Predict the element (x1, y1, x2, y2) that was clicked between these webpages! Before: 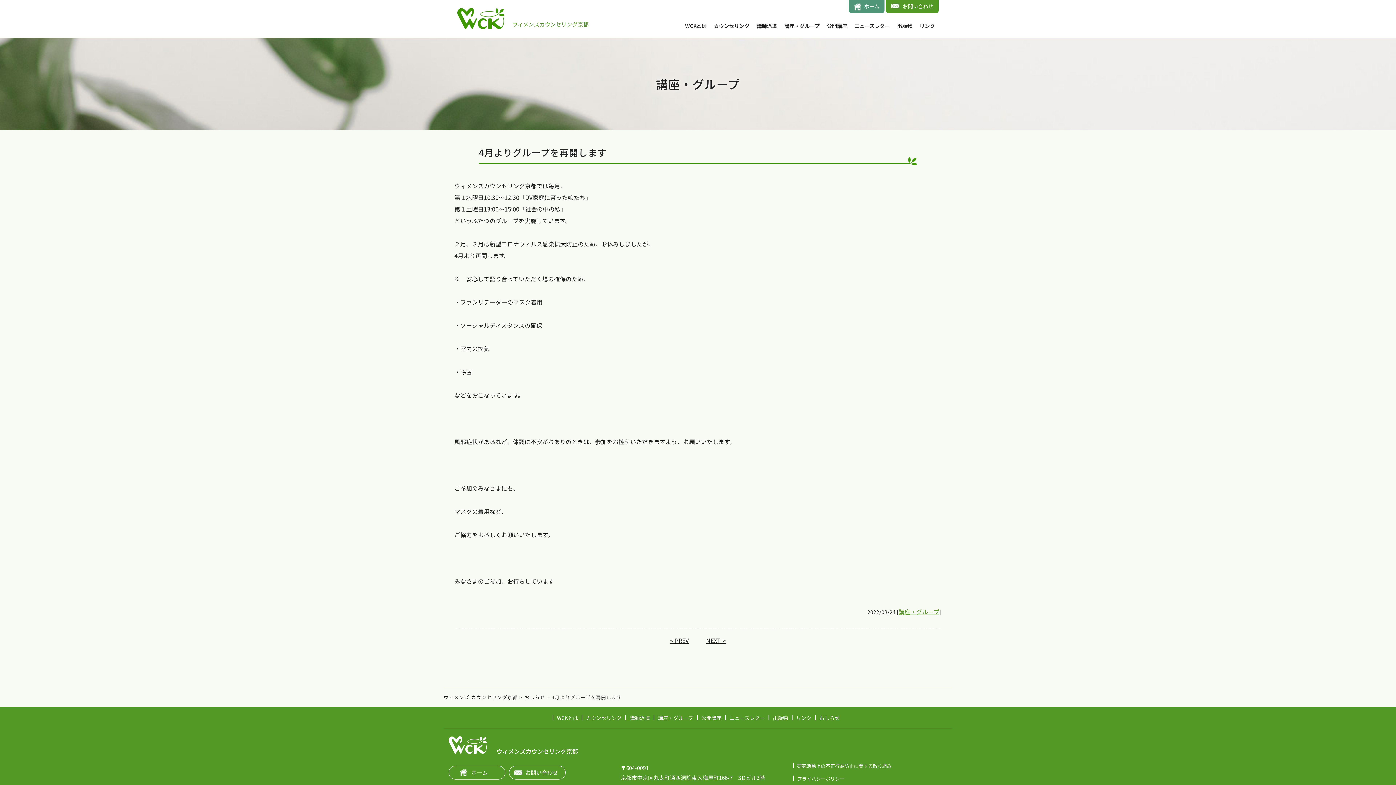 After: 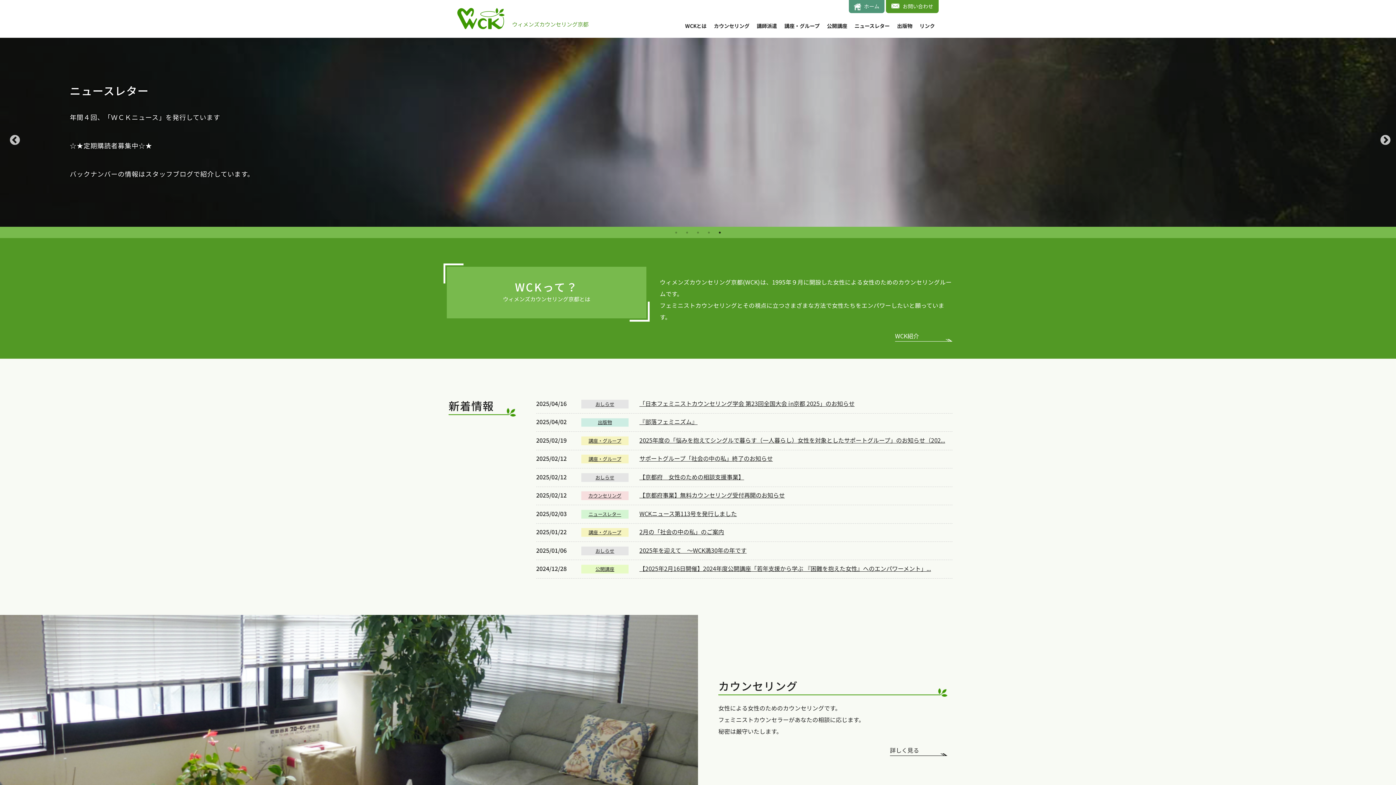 Action: bbox: (448, 736, 603, 760) label: ウィメンズカウンセリング京都